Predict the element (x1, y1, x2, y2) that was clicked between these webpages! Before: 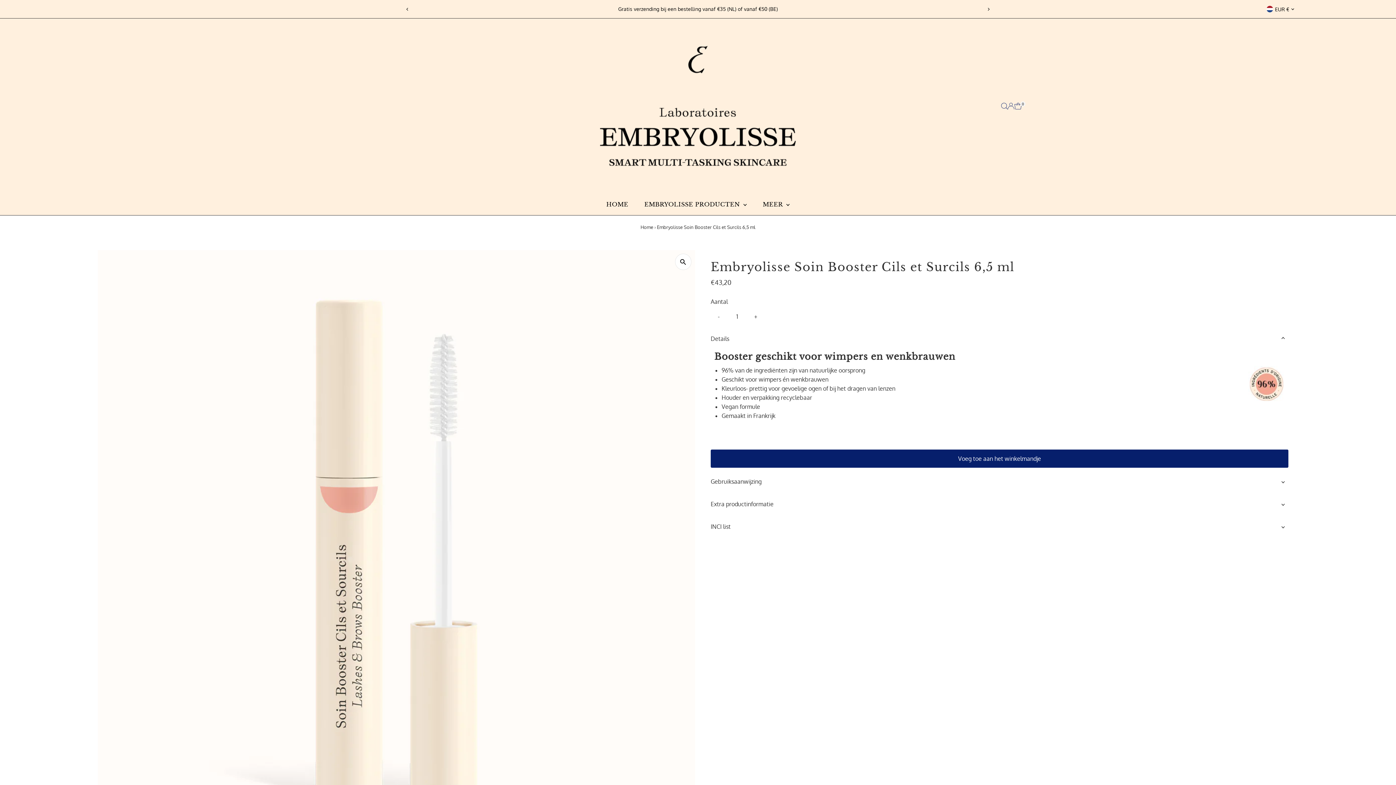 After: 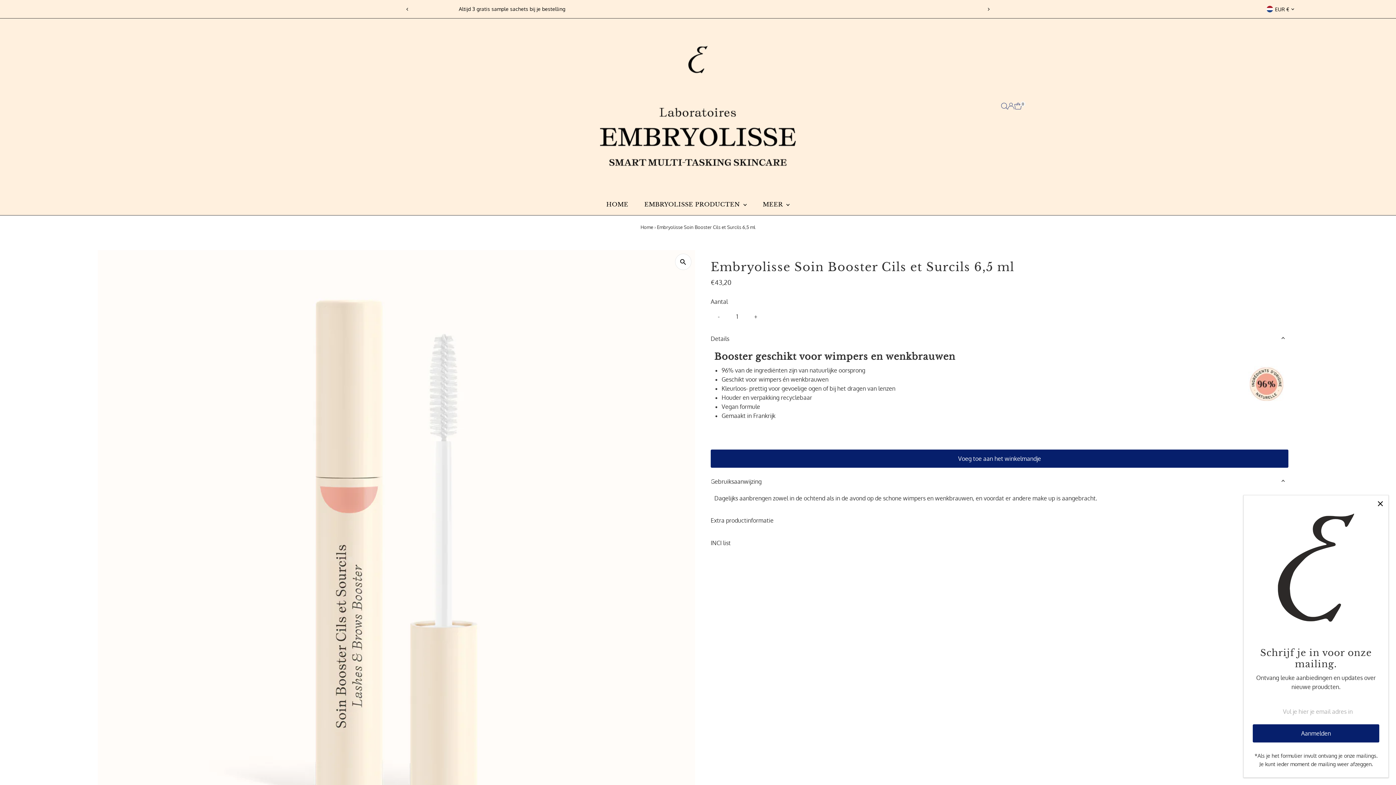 Action: label: Gebruiksaanwijzing bbox: (710, 473, 1288, 490)